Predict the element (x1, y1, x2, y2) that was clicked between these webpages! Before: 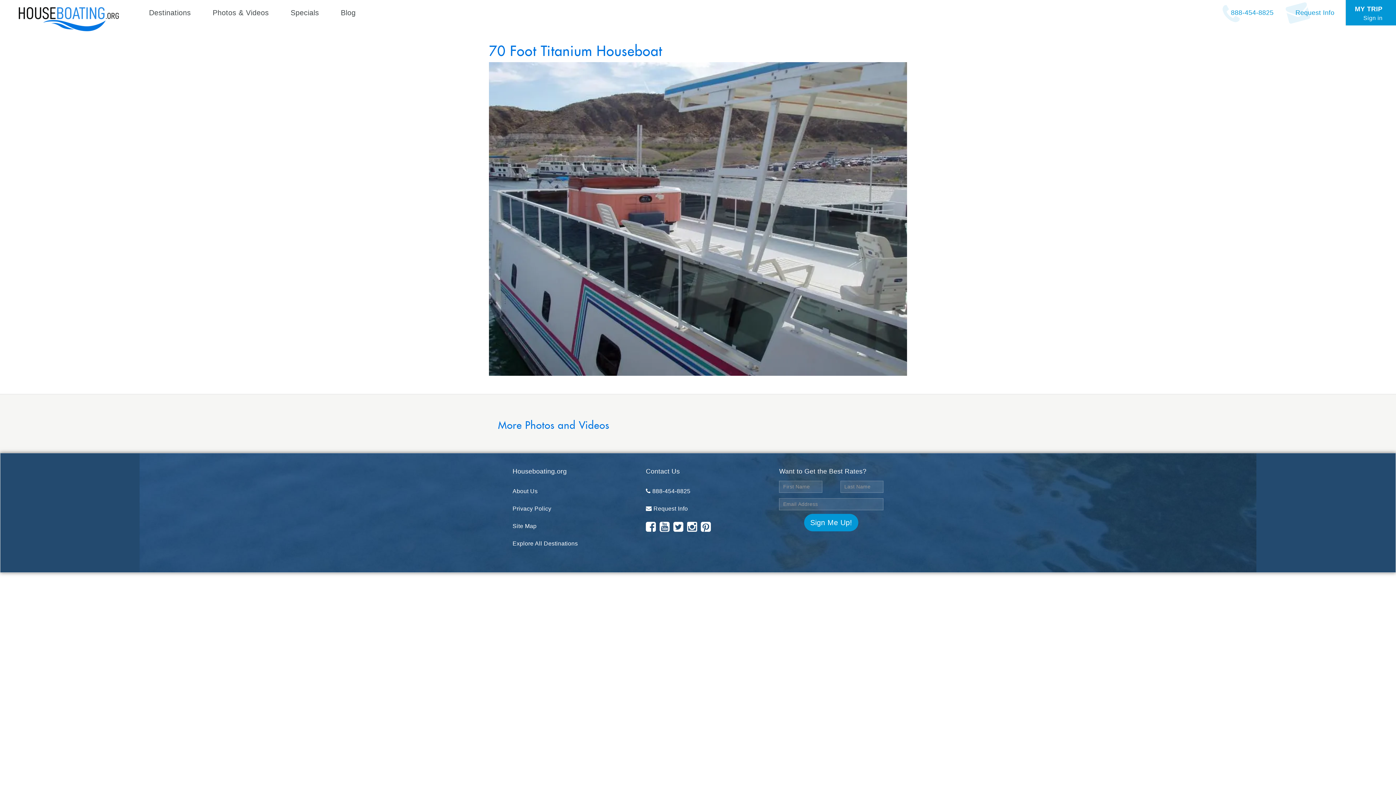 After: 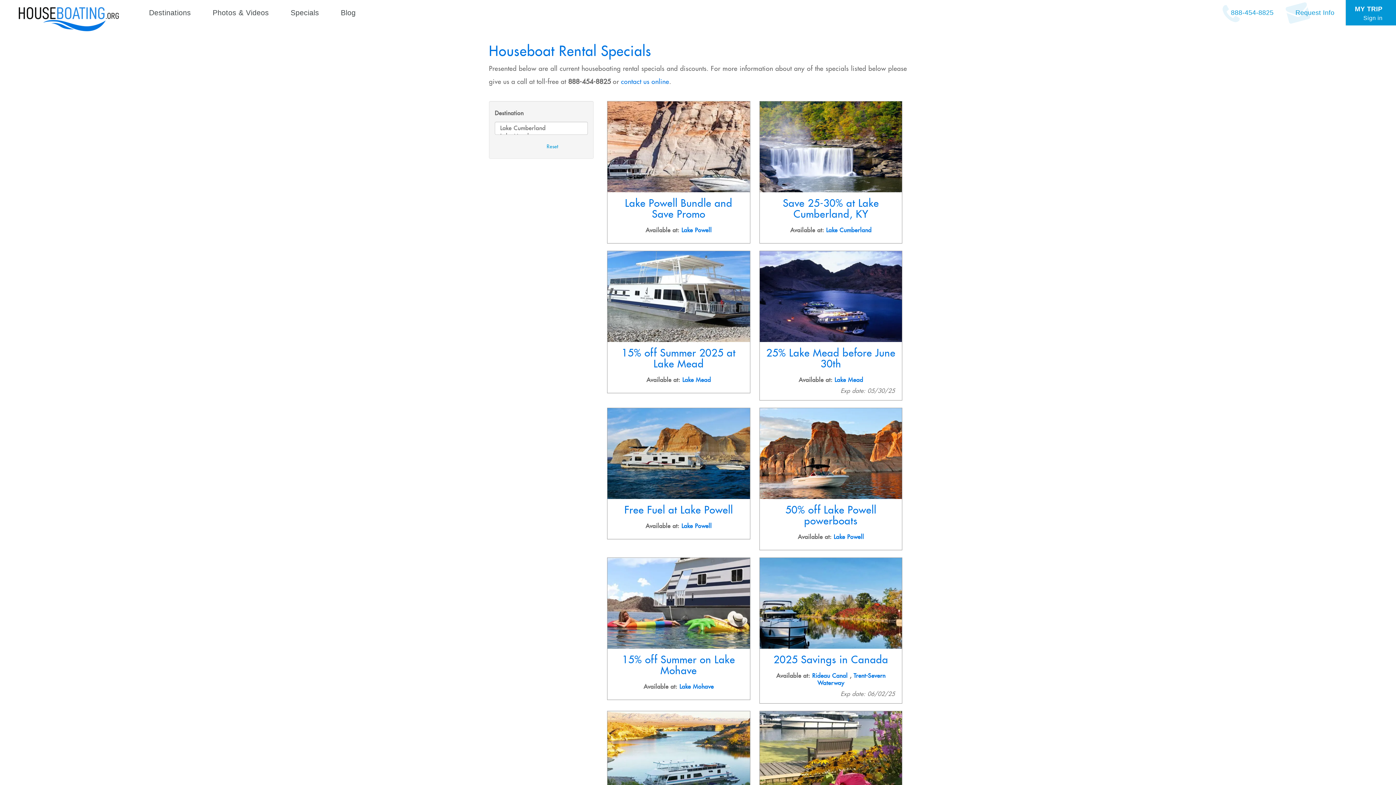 Action: bbox: (279, 0, 330, 25) label: Specials